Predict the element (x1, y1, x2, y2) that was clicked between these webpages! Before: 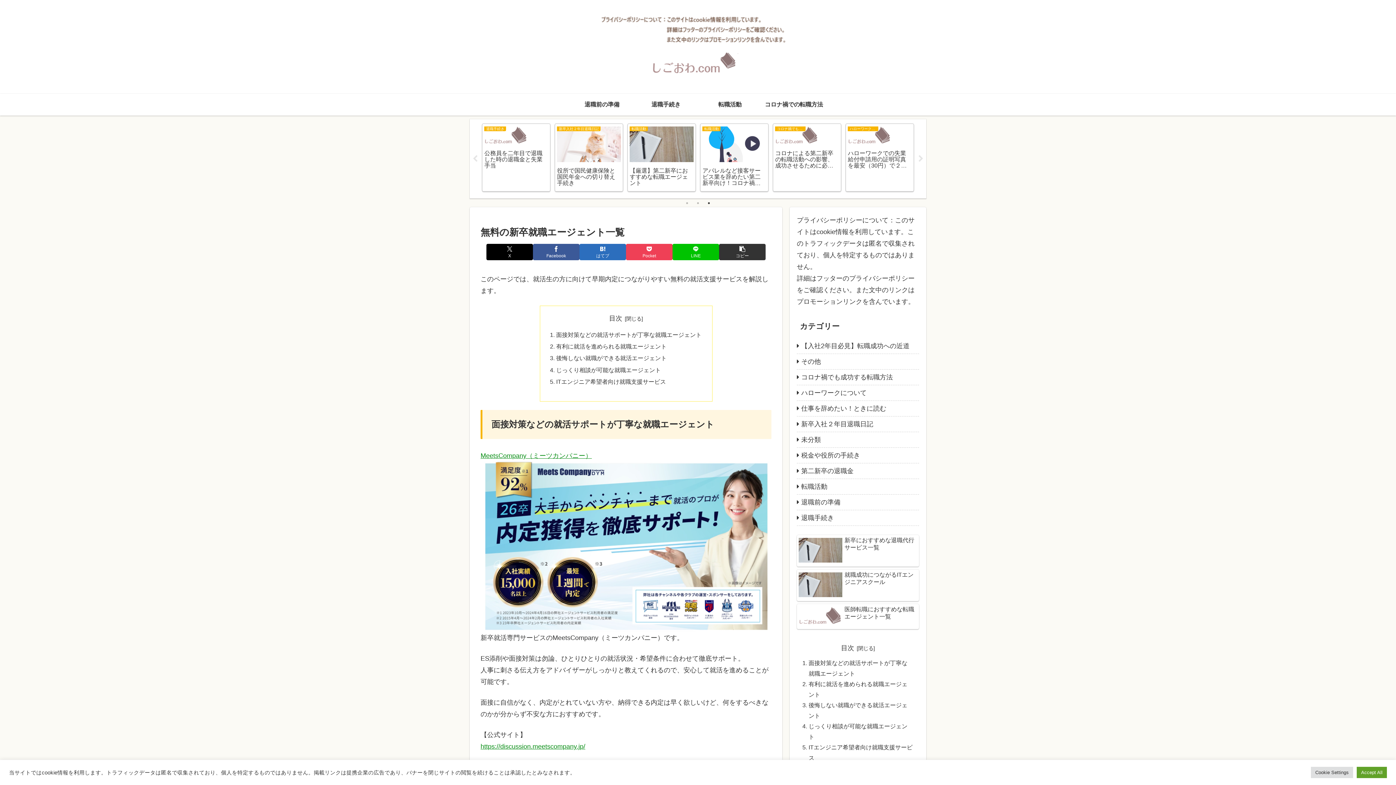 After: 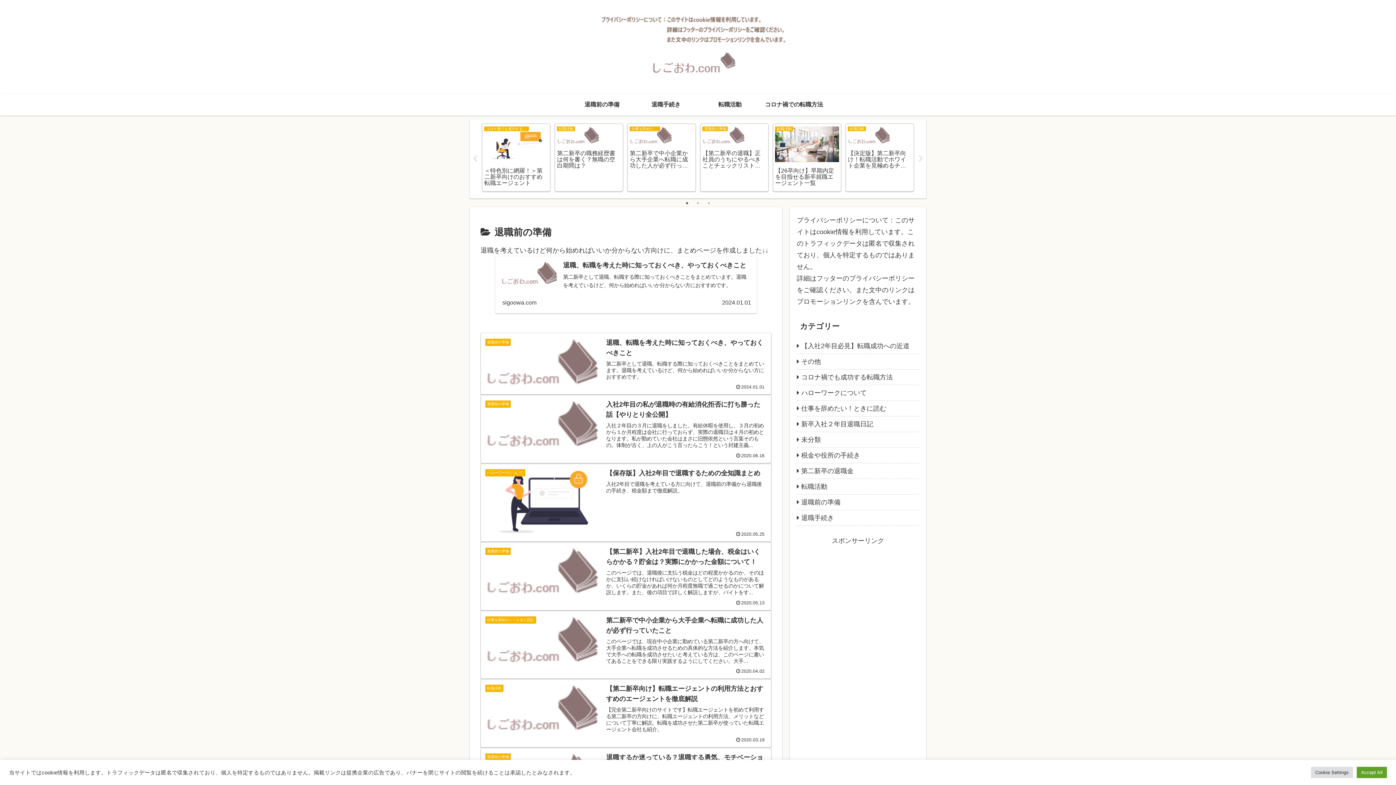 Action: bbox: (570, 93, 634, 115) label: 退職前の準備